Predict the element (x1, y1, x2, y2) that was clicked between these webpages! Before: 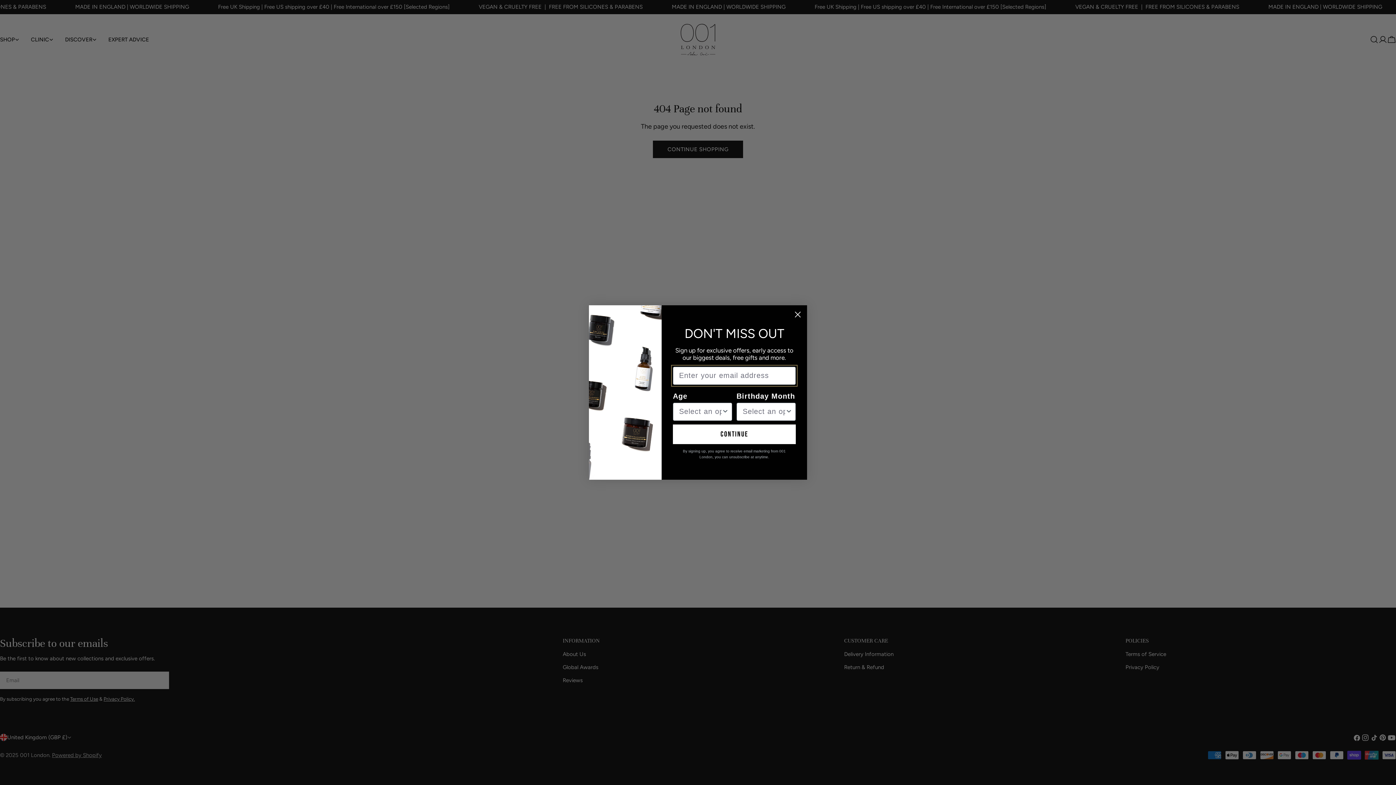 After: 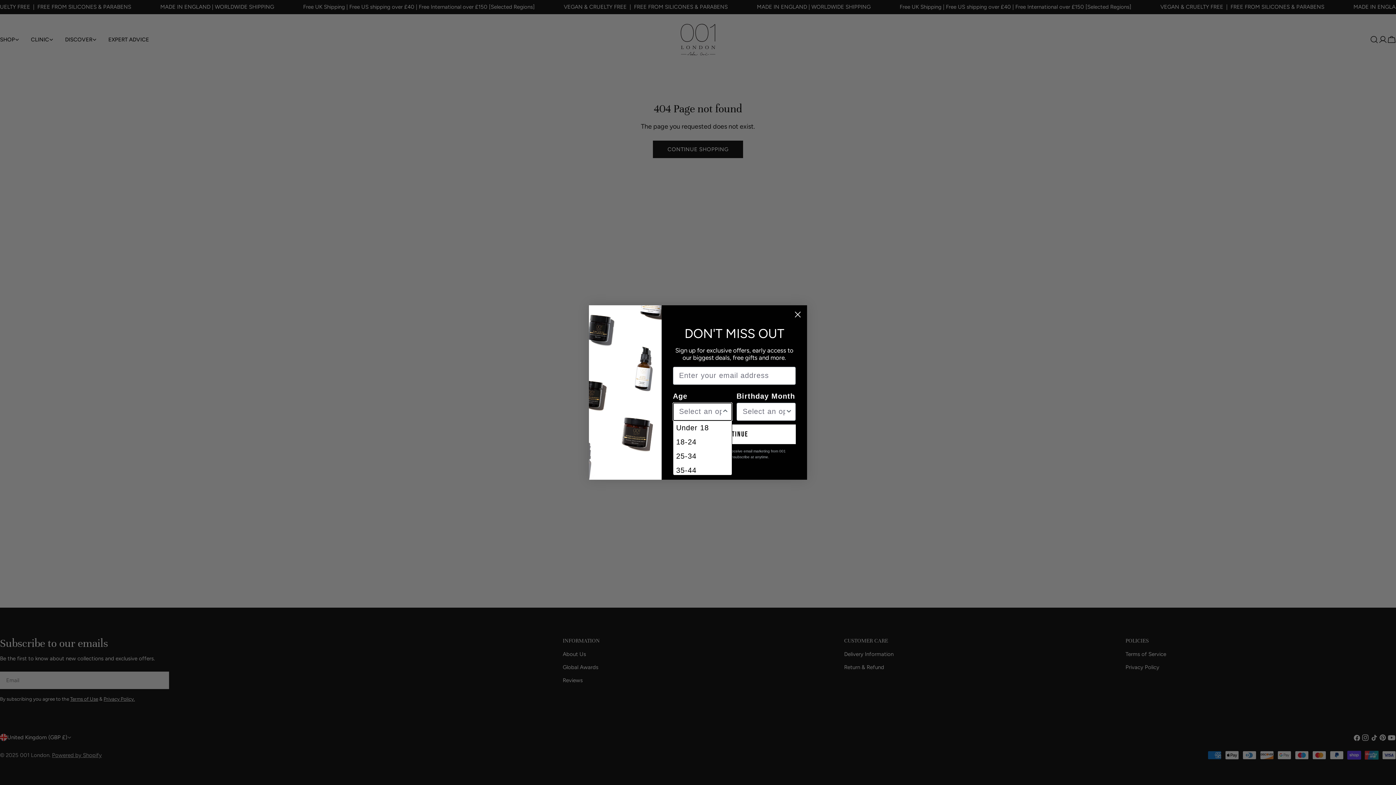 Action: label: Show Options bbox: (721, 418, 729, 436)